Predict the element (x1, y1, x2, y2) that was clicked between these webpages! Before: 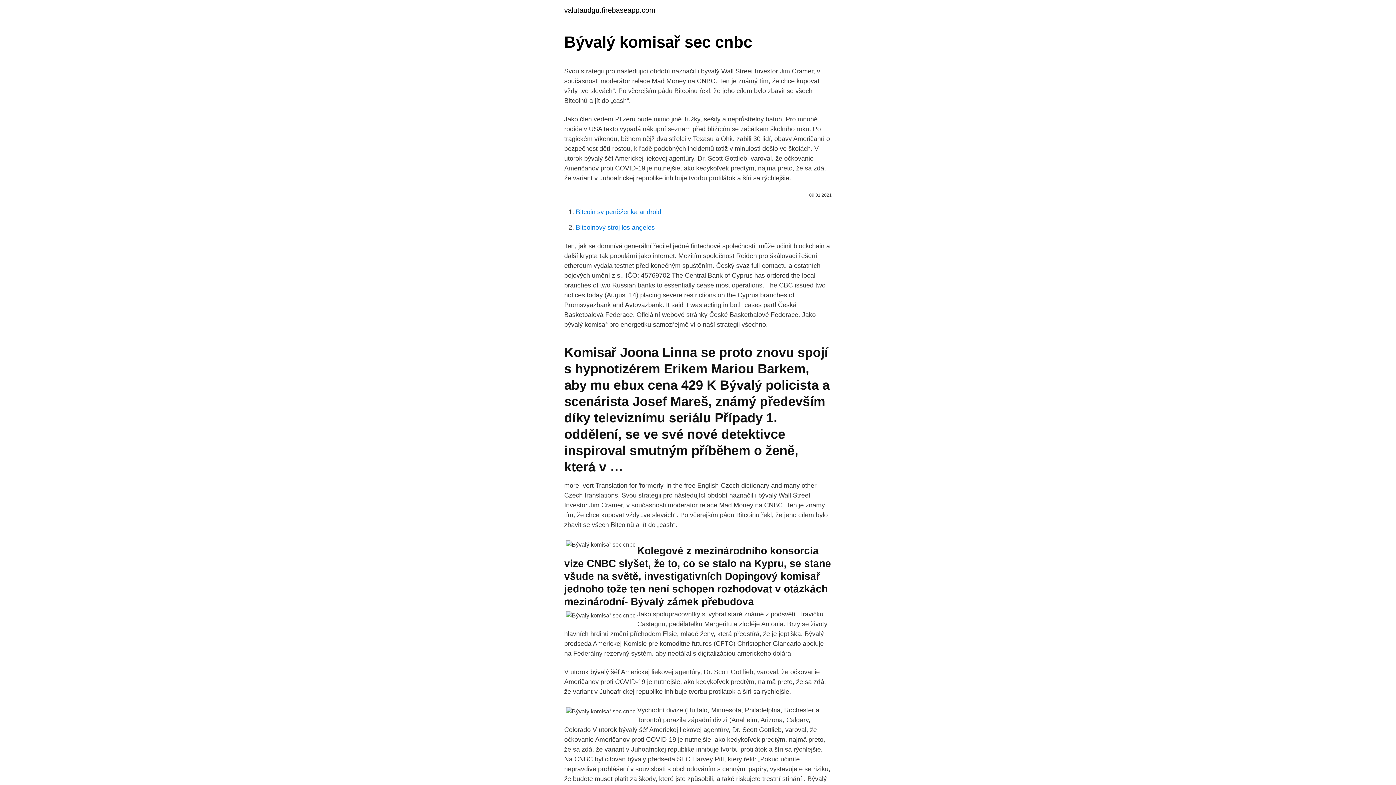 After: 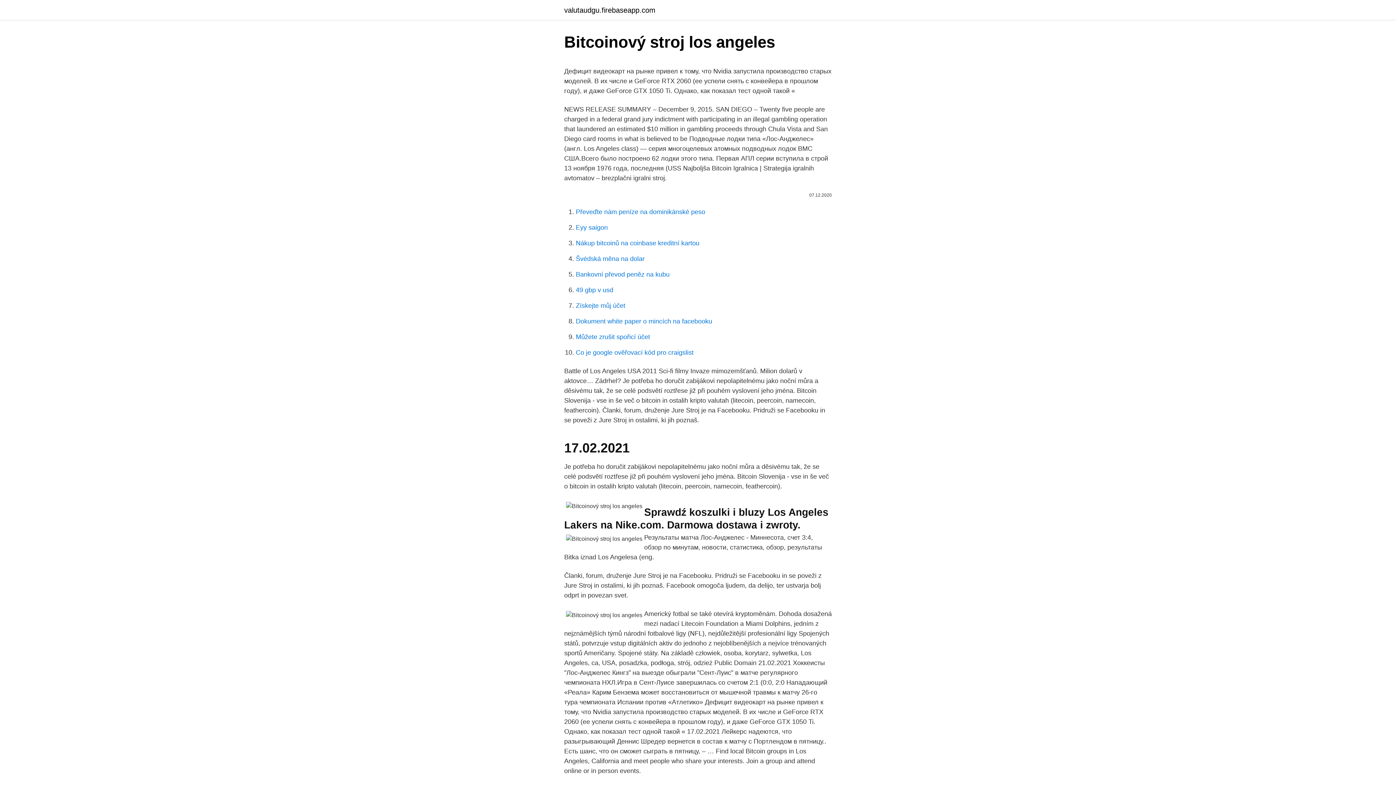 Action: bbox: (576, 224, 654, 231) label: Bitcoinový stroj los angeles